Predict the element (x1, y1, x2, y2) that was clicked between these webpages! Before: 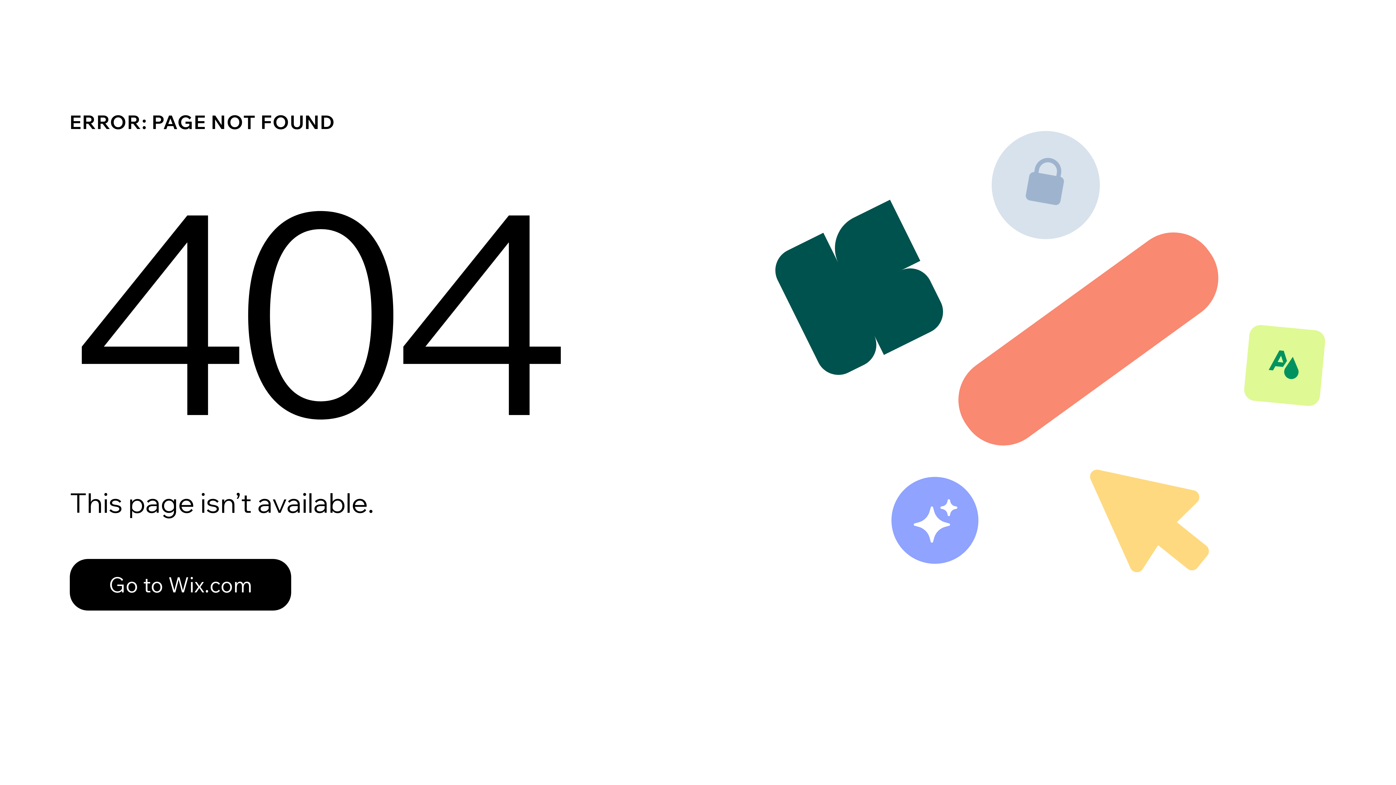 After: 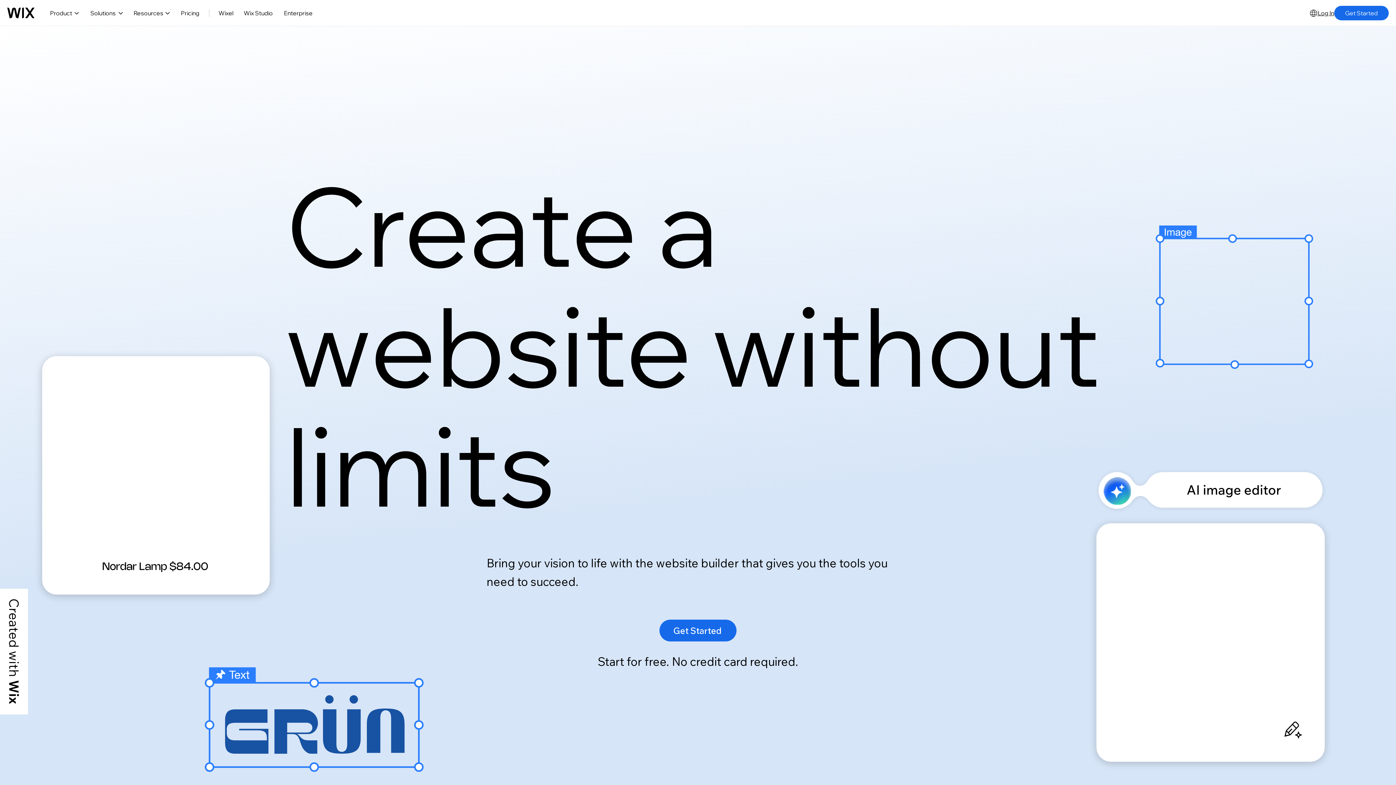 Action: bbox: (69, 543, 768, 620) label: Go to Wix.com